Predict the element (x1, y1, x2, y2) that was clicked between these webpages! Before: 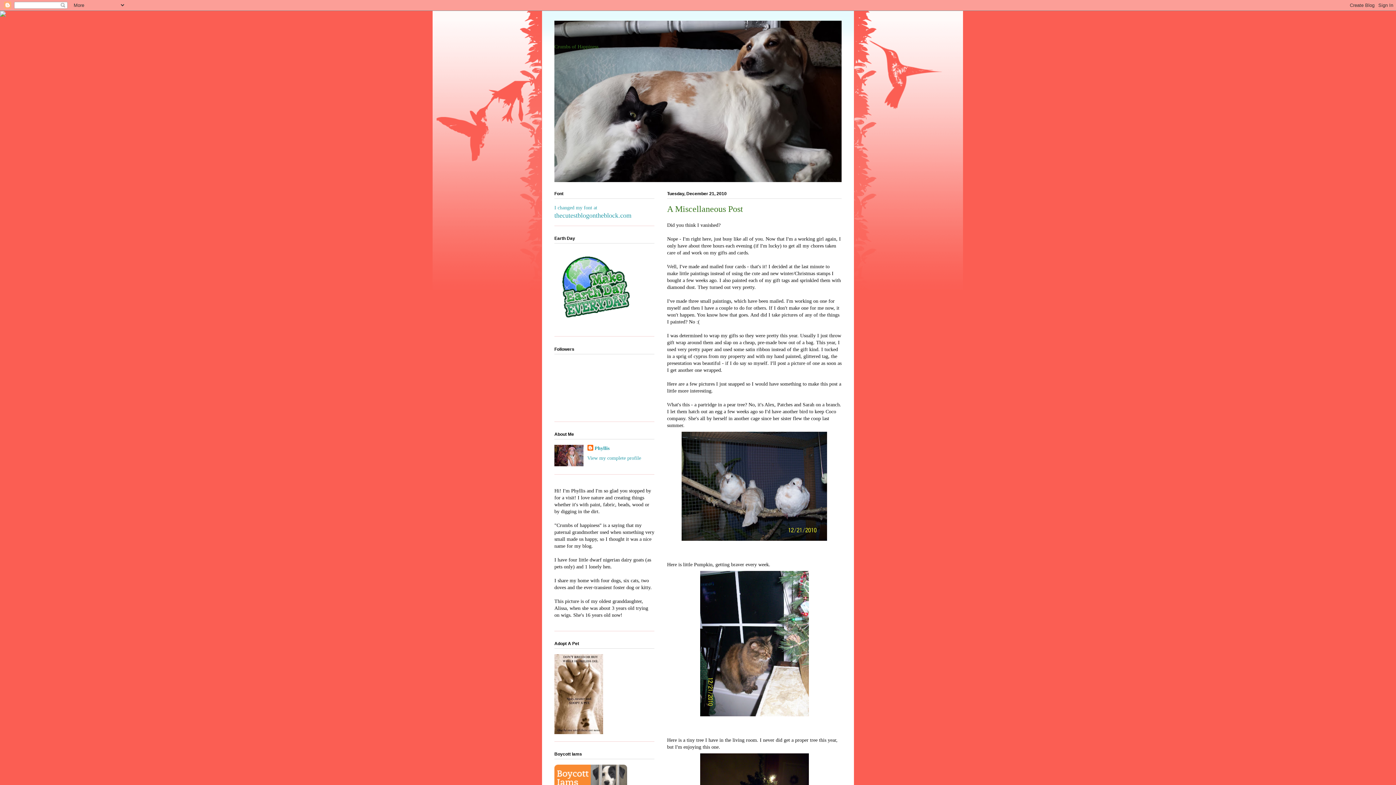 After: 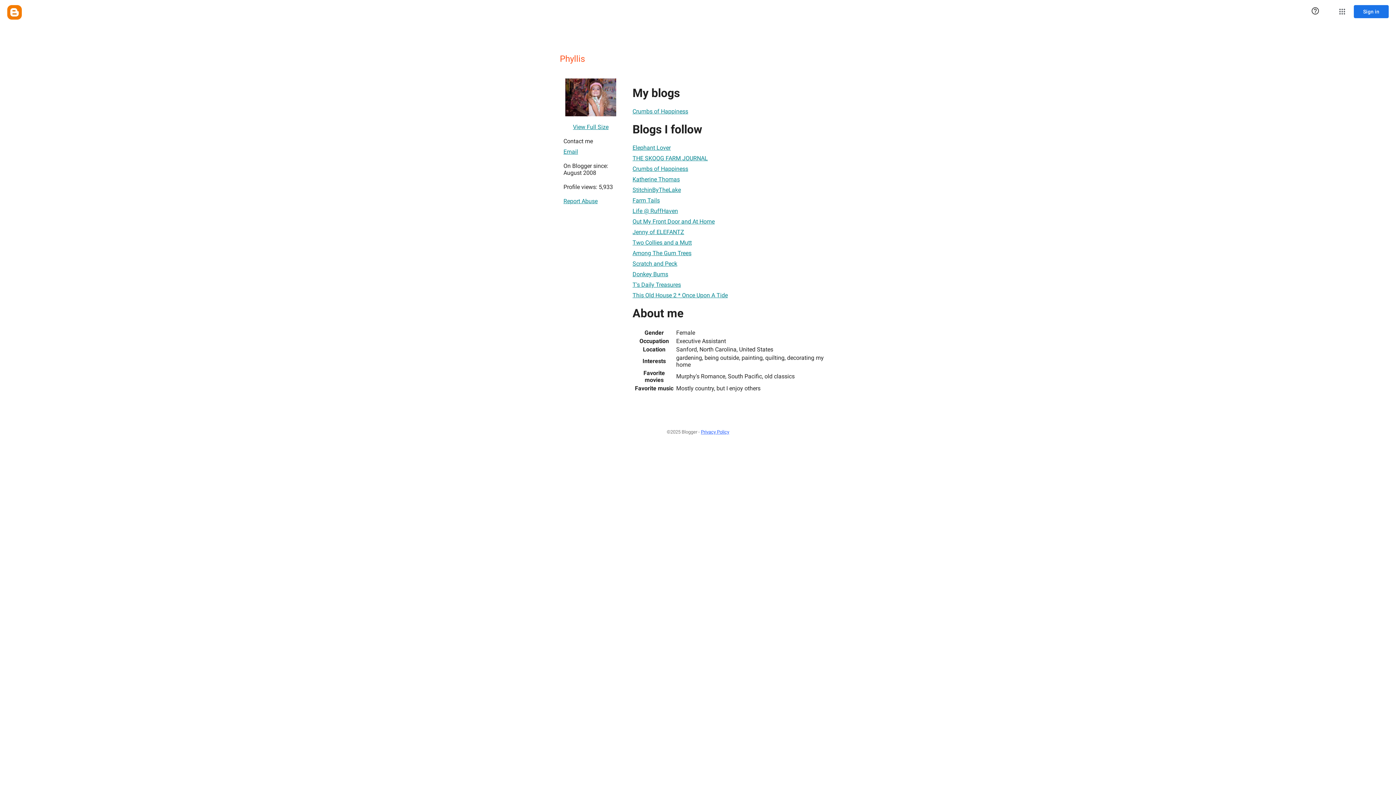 Action: bbox: (587, 445, 609, 452) label: Phyllis